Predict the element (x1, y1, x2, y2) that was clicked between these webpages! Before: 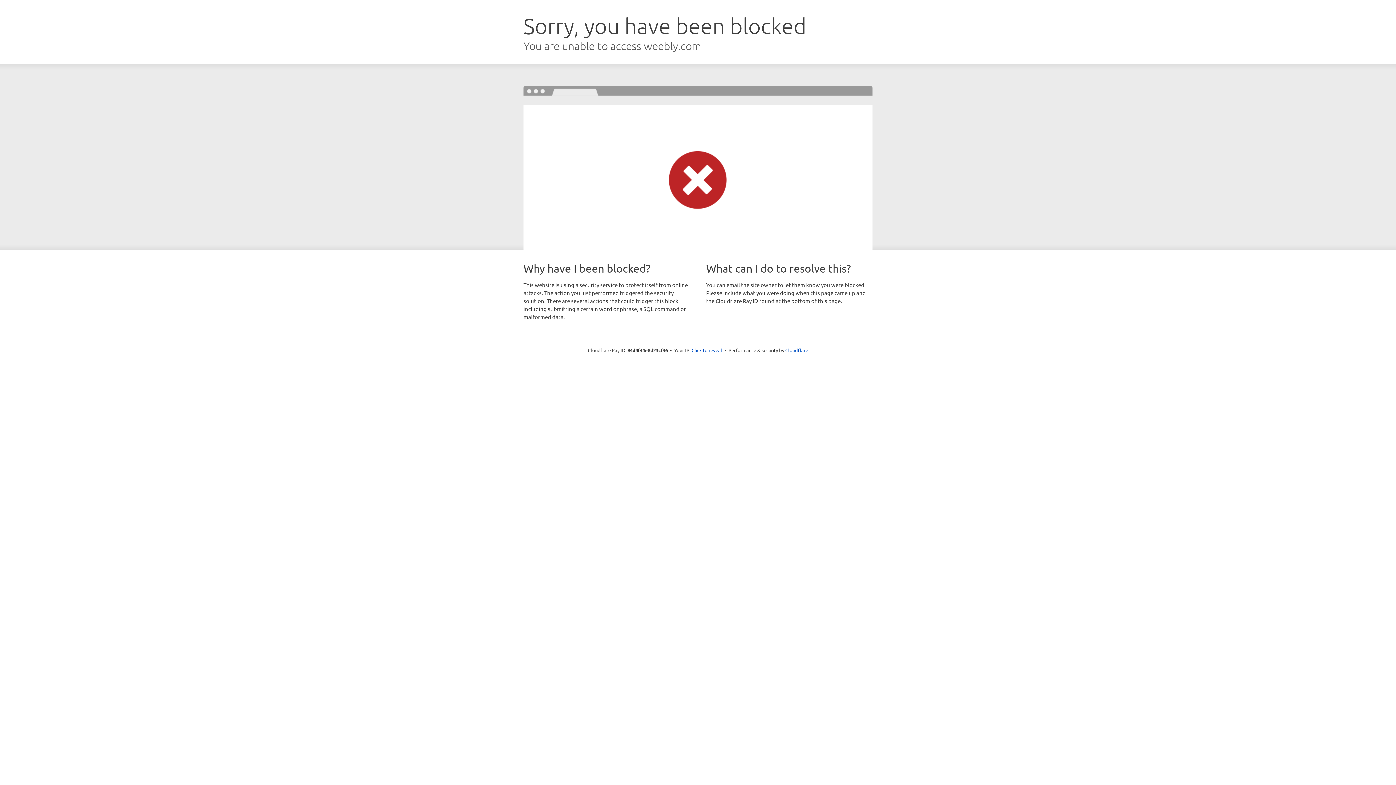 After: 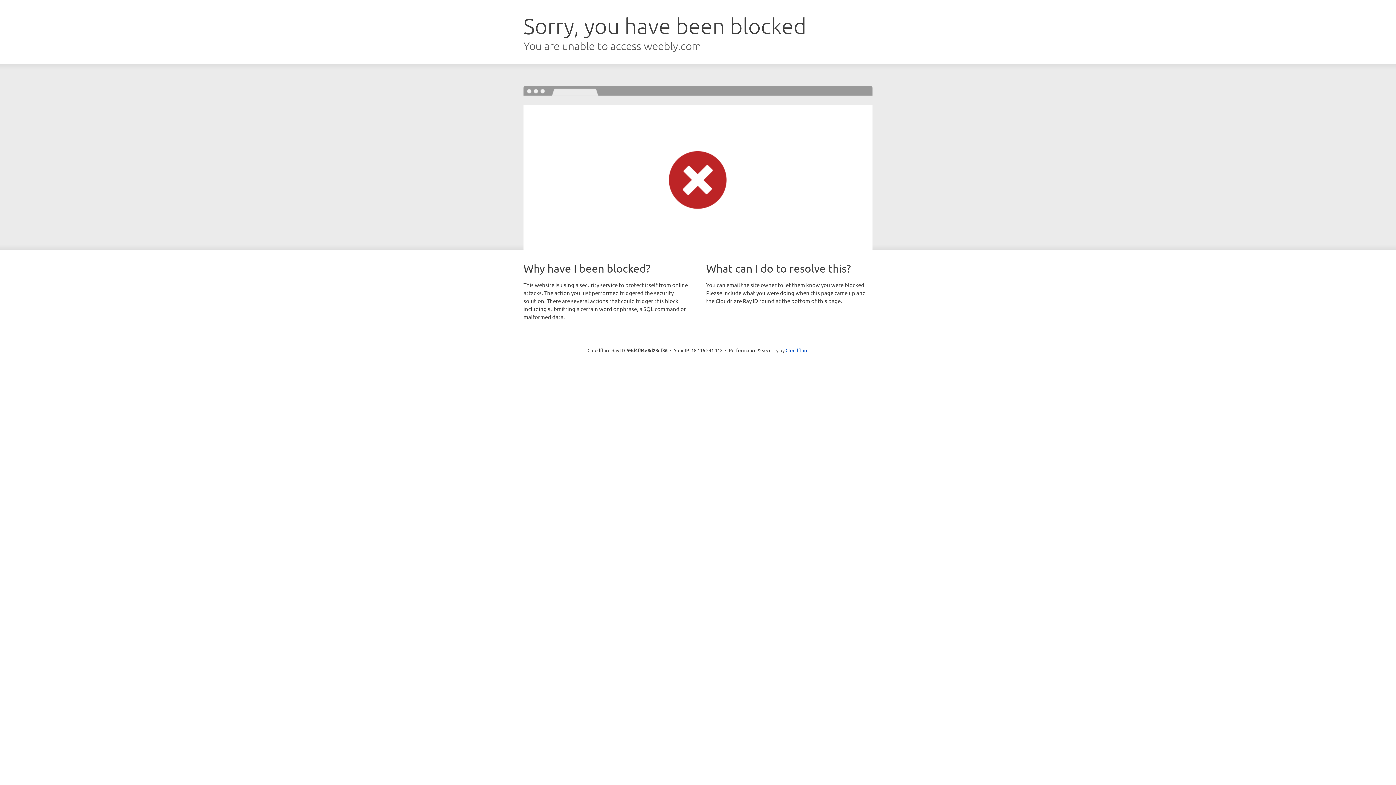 Action: label: Click to reveal bbox: (691, 346, 722, 353)